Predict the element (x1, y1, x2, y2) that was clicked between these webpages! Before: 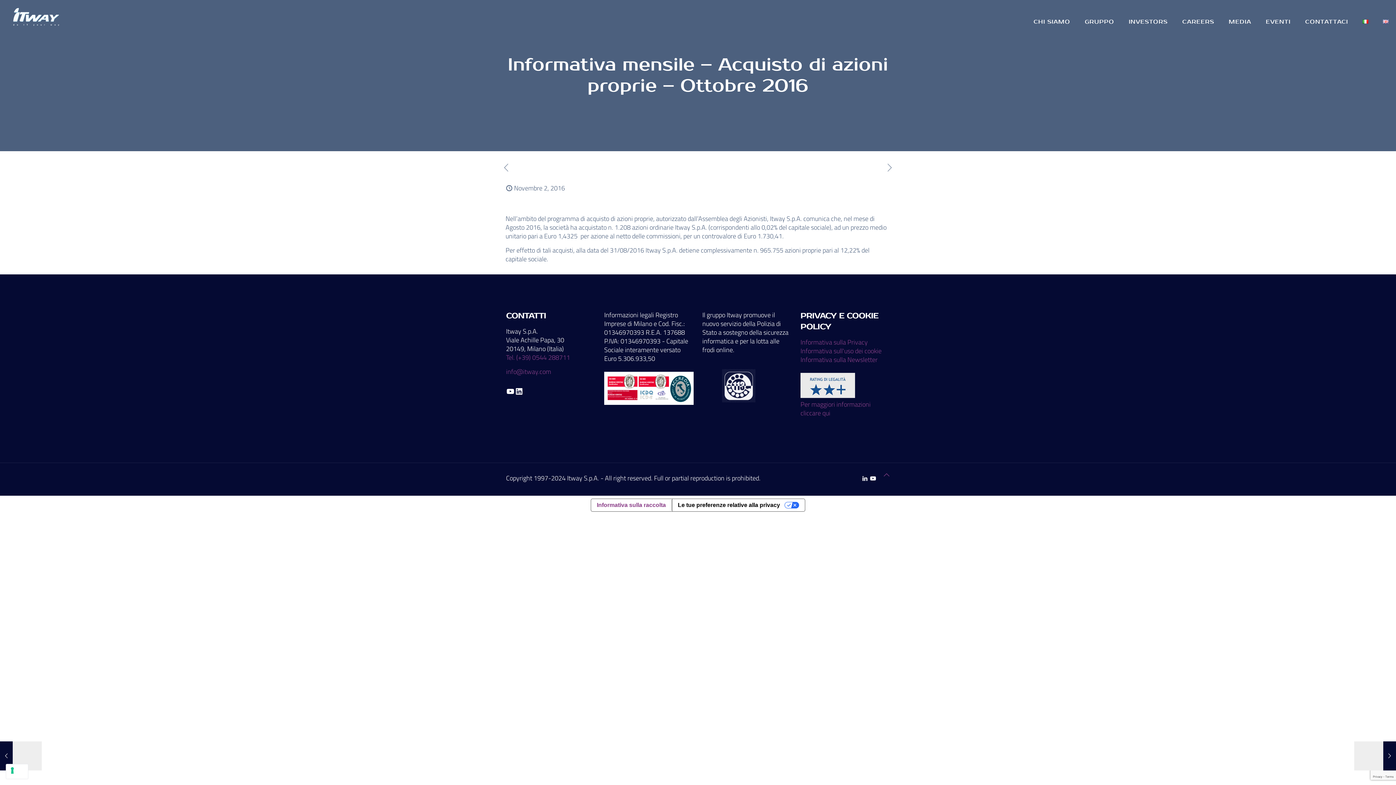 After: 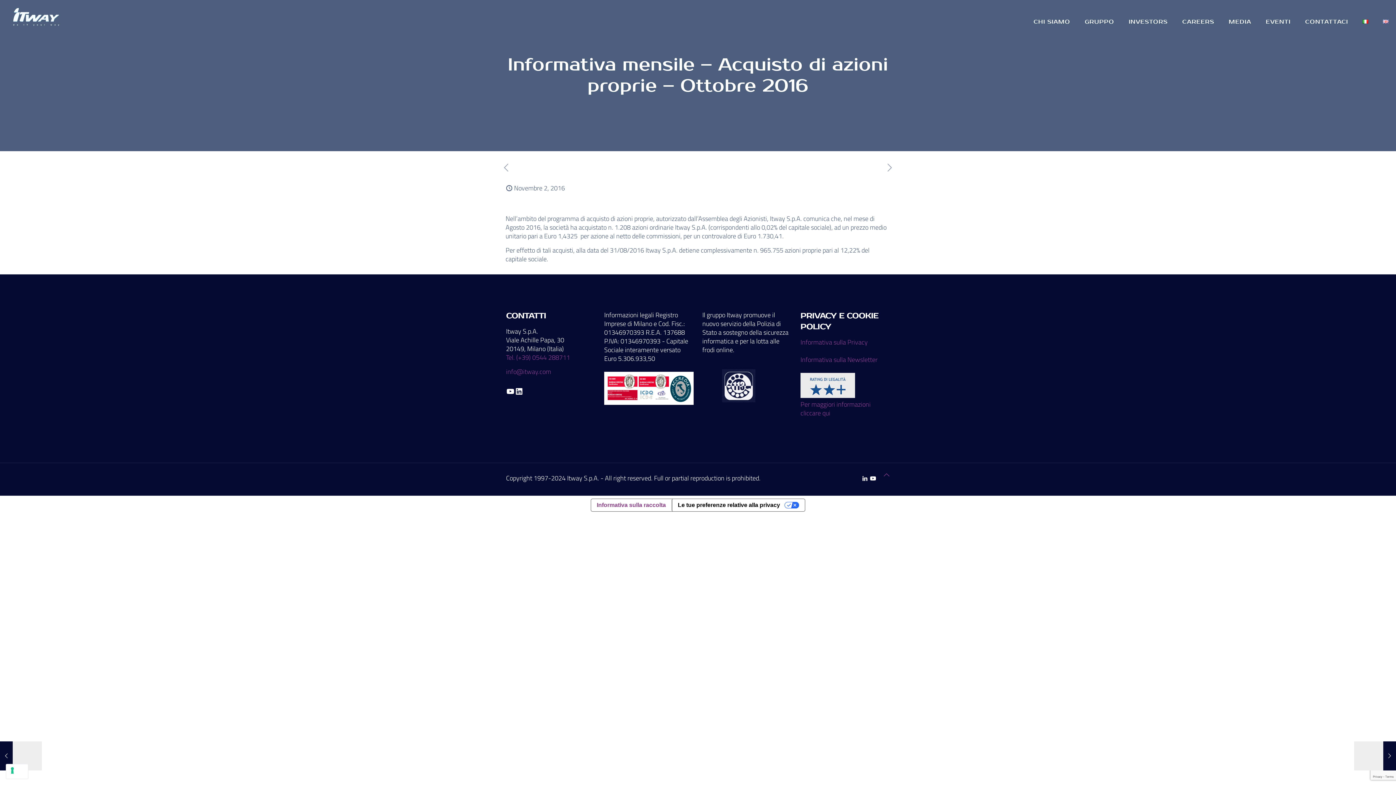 Action: label: Informativa sull'uso dei cookie bbox: (800, 346, 881, 356)